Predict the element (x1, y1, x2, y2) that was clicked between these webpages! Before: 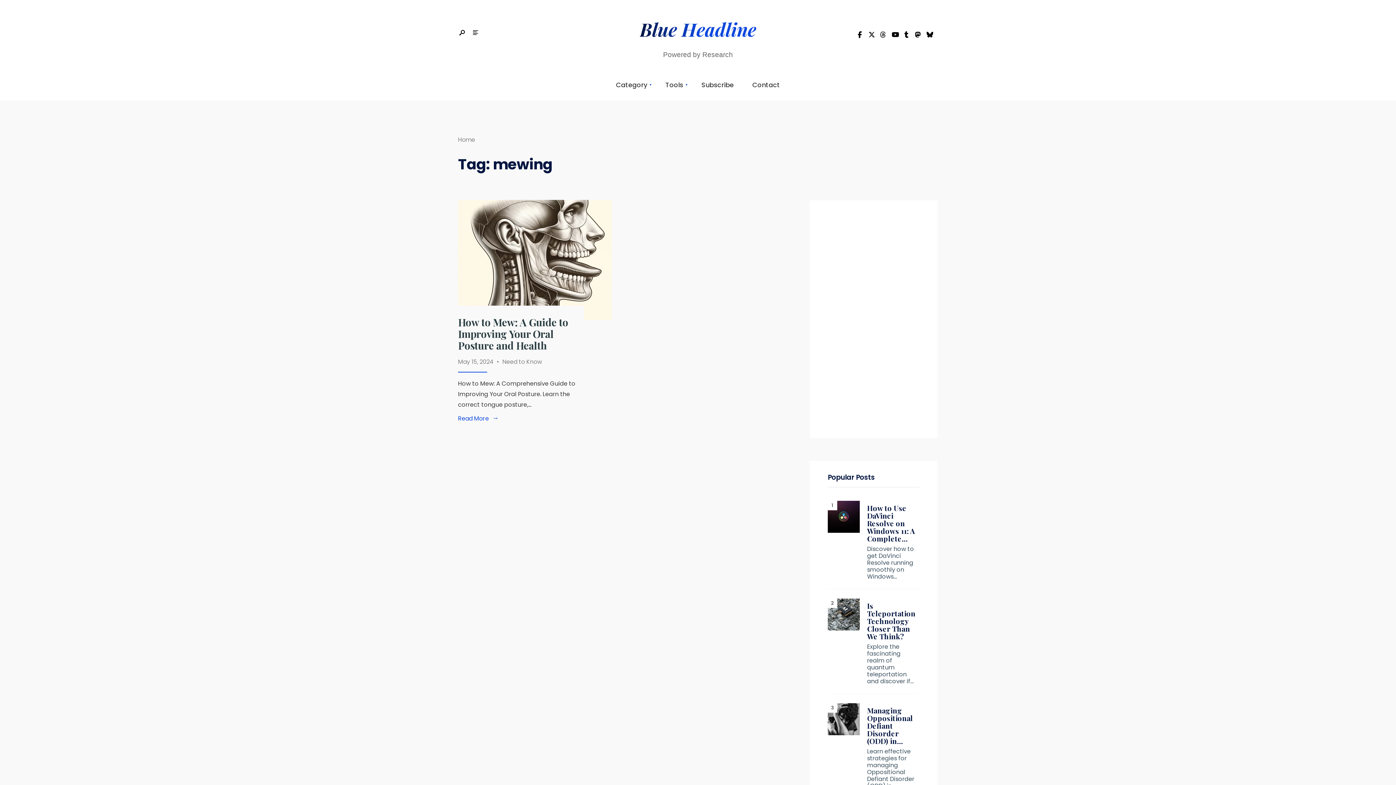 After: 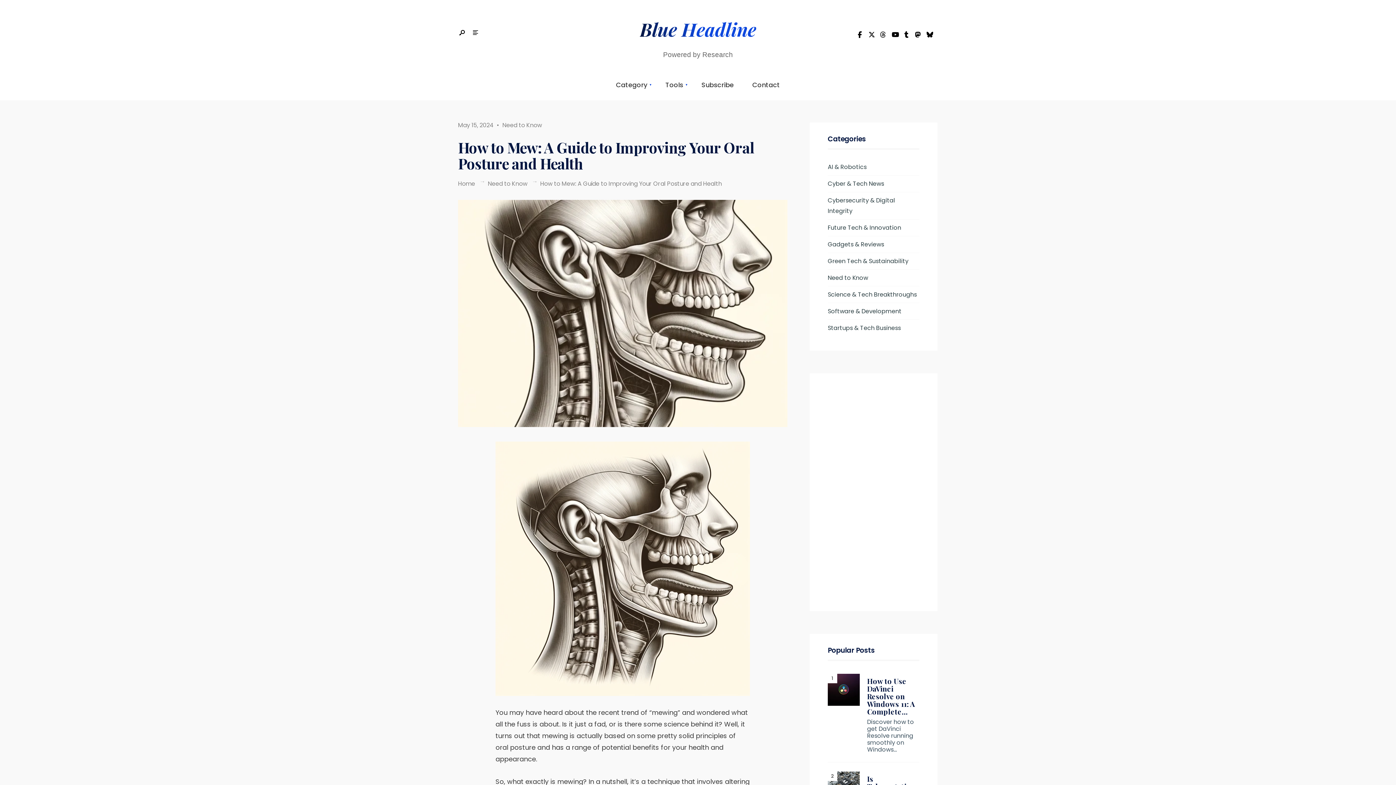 Action: bbox: (458, 415, 501, 422) label: Read More
→
Read More: How to Mew: A Guide to Improving Your Oral Posture and Health